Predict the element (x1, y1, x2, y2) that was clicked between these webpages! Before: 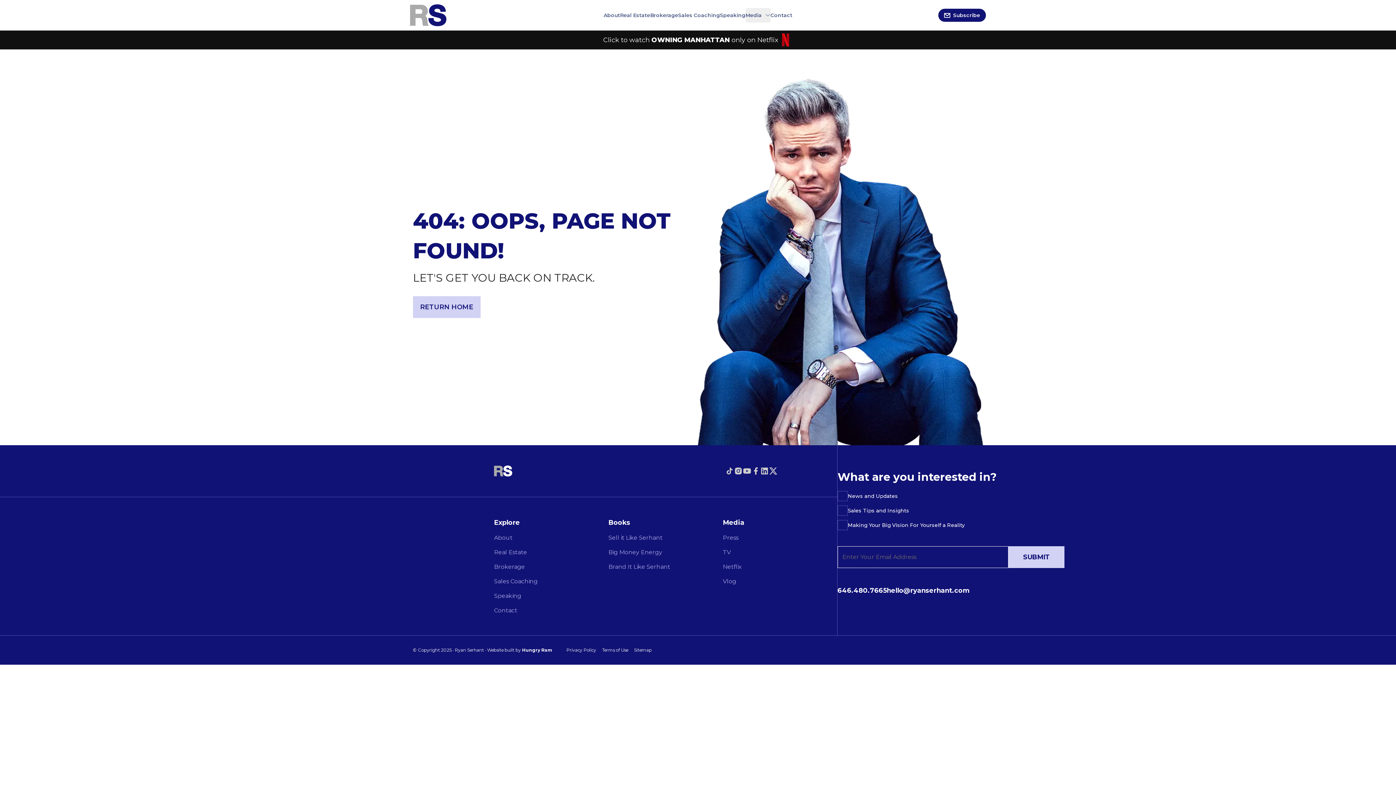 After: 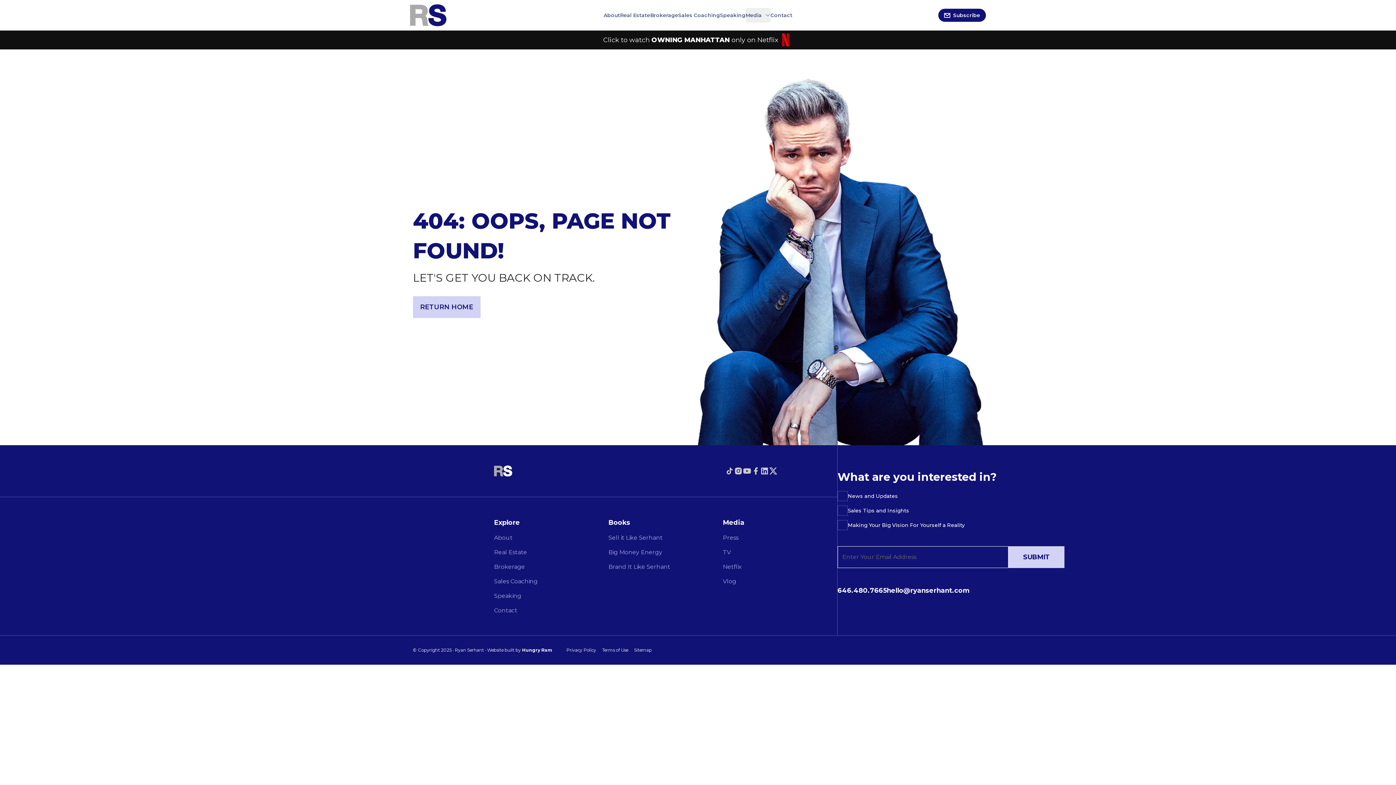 Action: label: Open link to youtube bbox: (742, 467, 751, 475)